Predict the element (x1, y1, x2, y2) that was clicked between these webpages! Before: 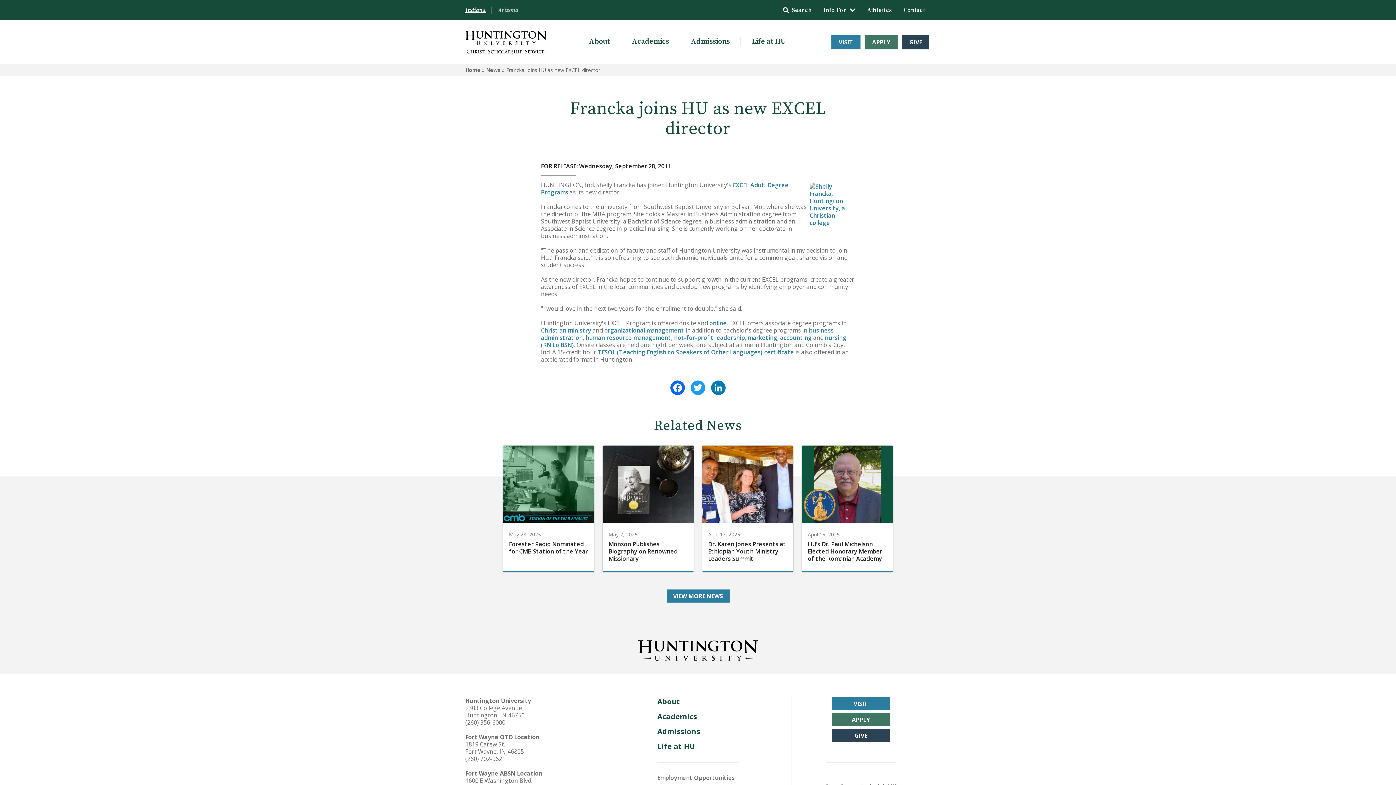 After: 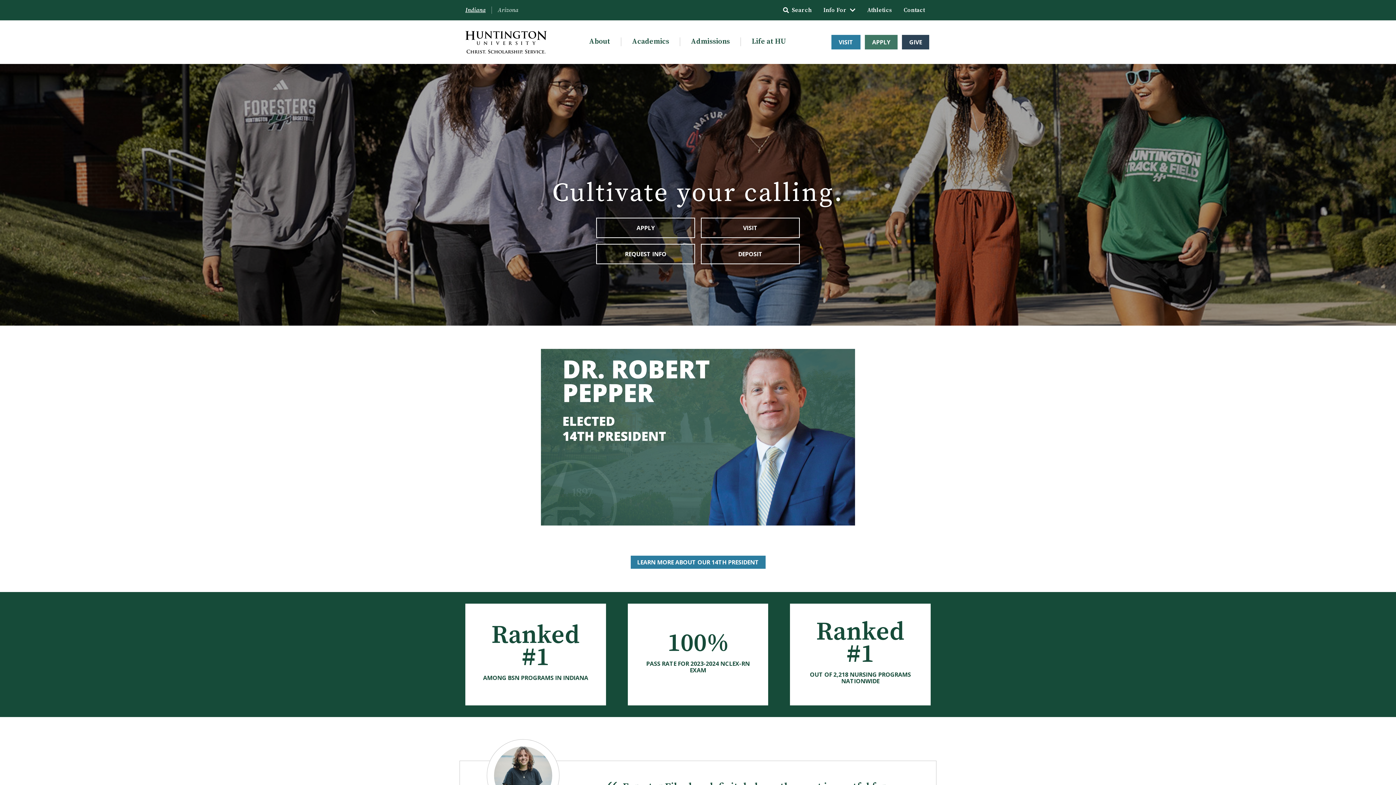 Action: bbox: (465, 26, 546, 58)